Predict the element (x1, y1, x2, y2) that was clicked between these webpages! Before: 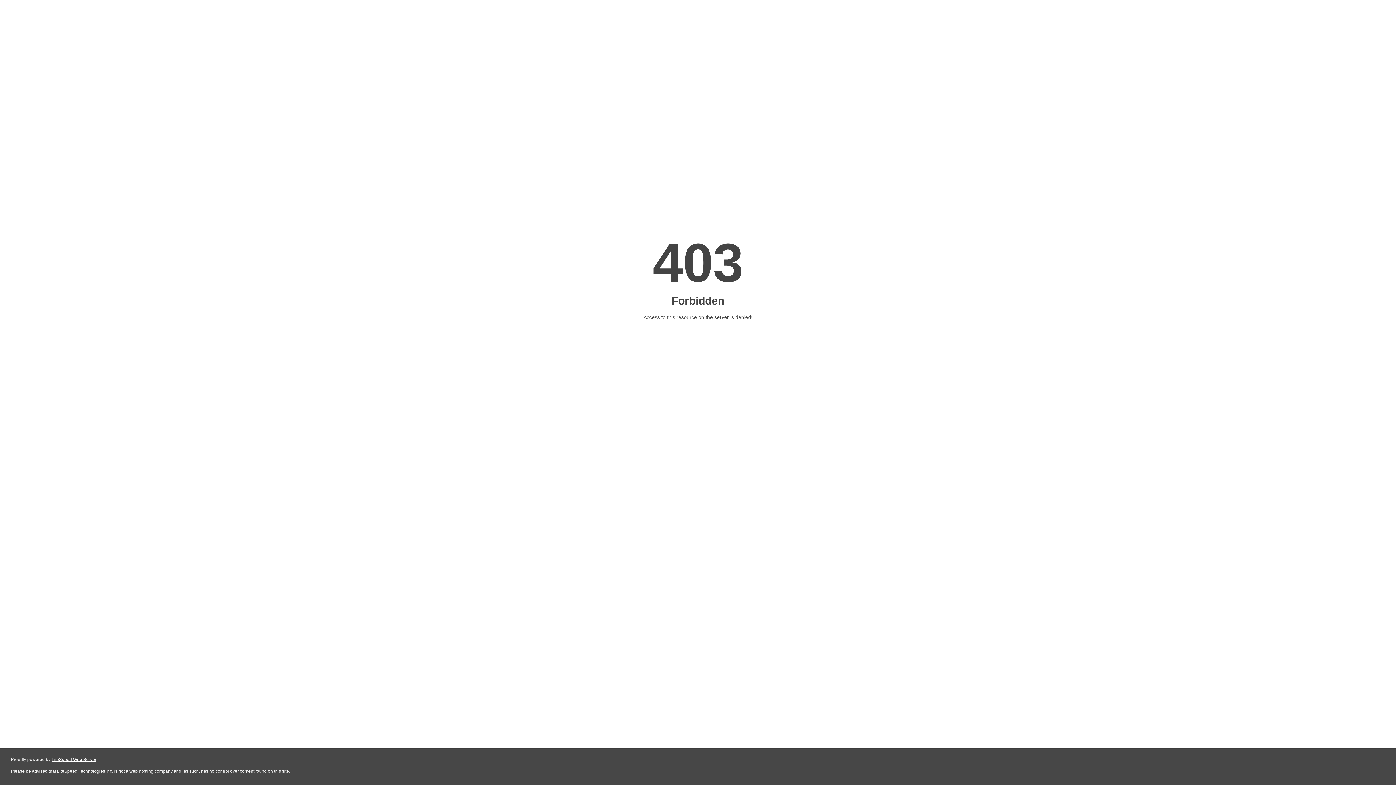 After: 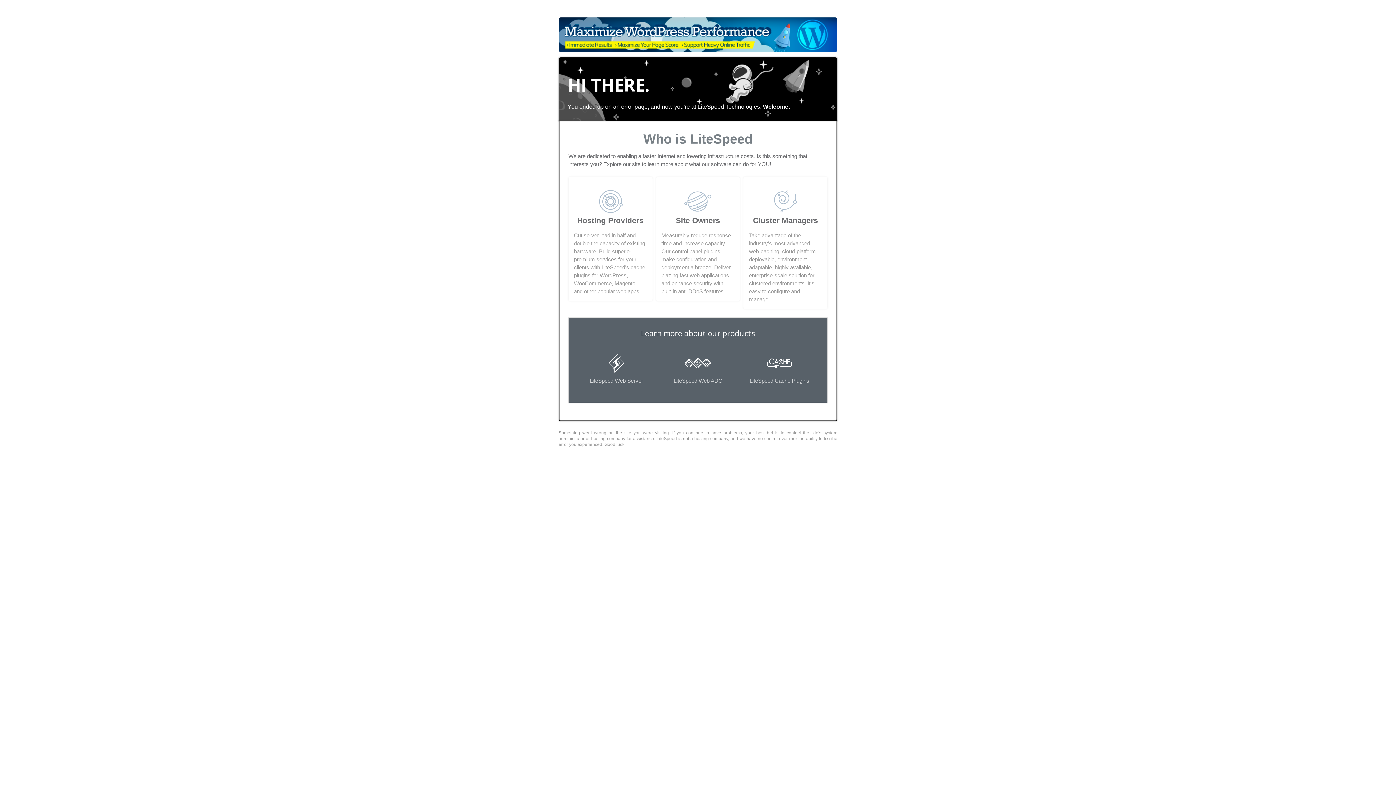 Action: label: LiteSpeed Web Server bbox: (51, 757, 96, 762)